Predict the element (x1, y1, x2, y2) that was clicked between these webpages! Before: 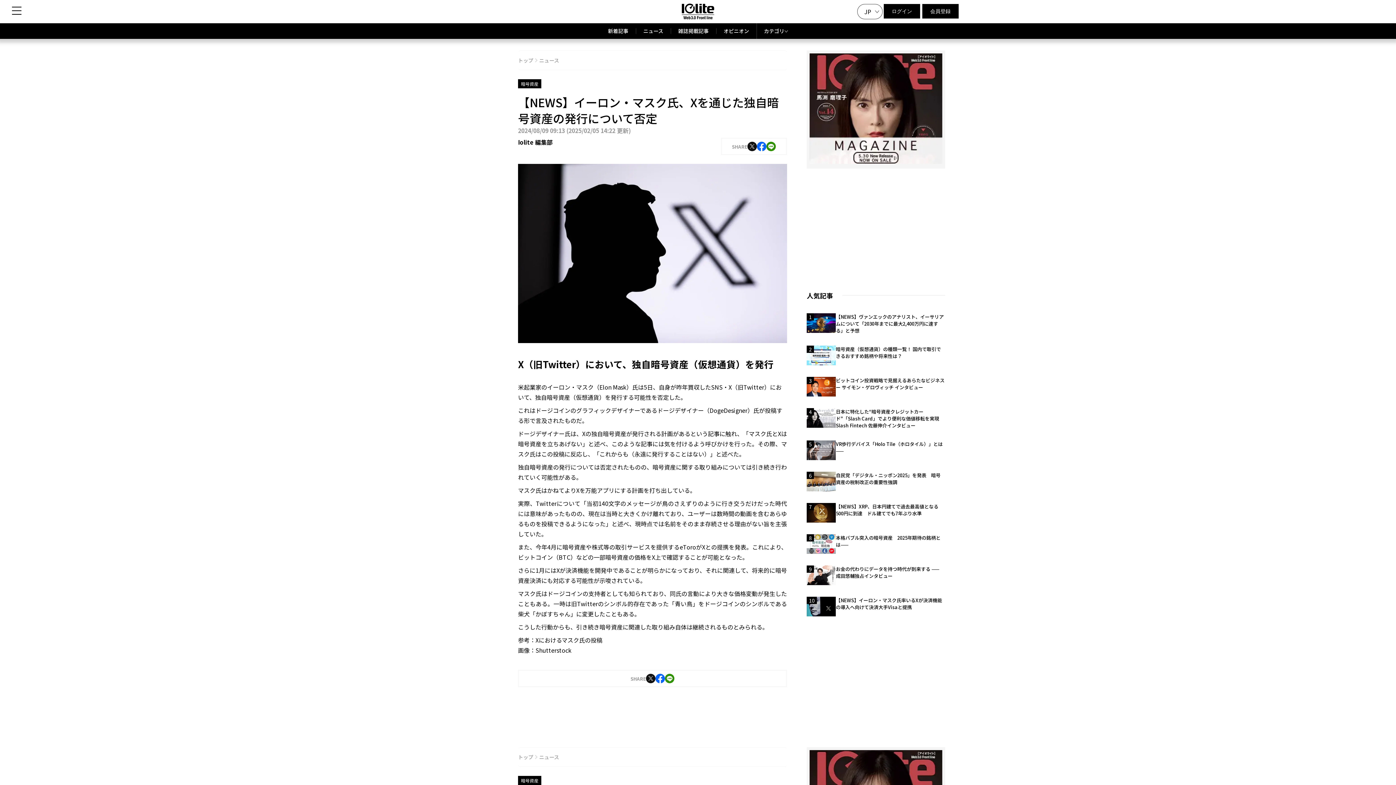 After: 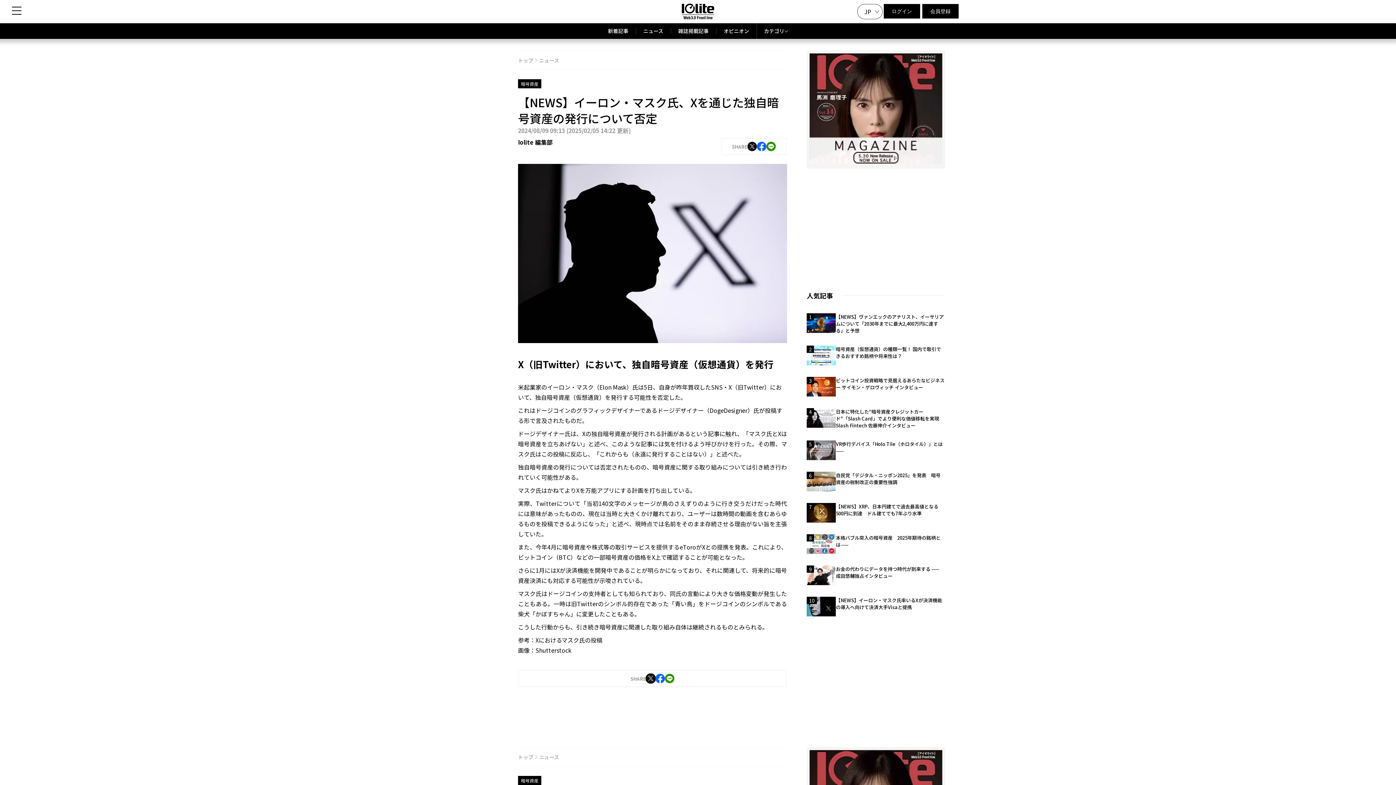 Action: bbox: (646, 674, 655, 683)